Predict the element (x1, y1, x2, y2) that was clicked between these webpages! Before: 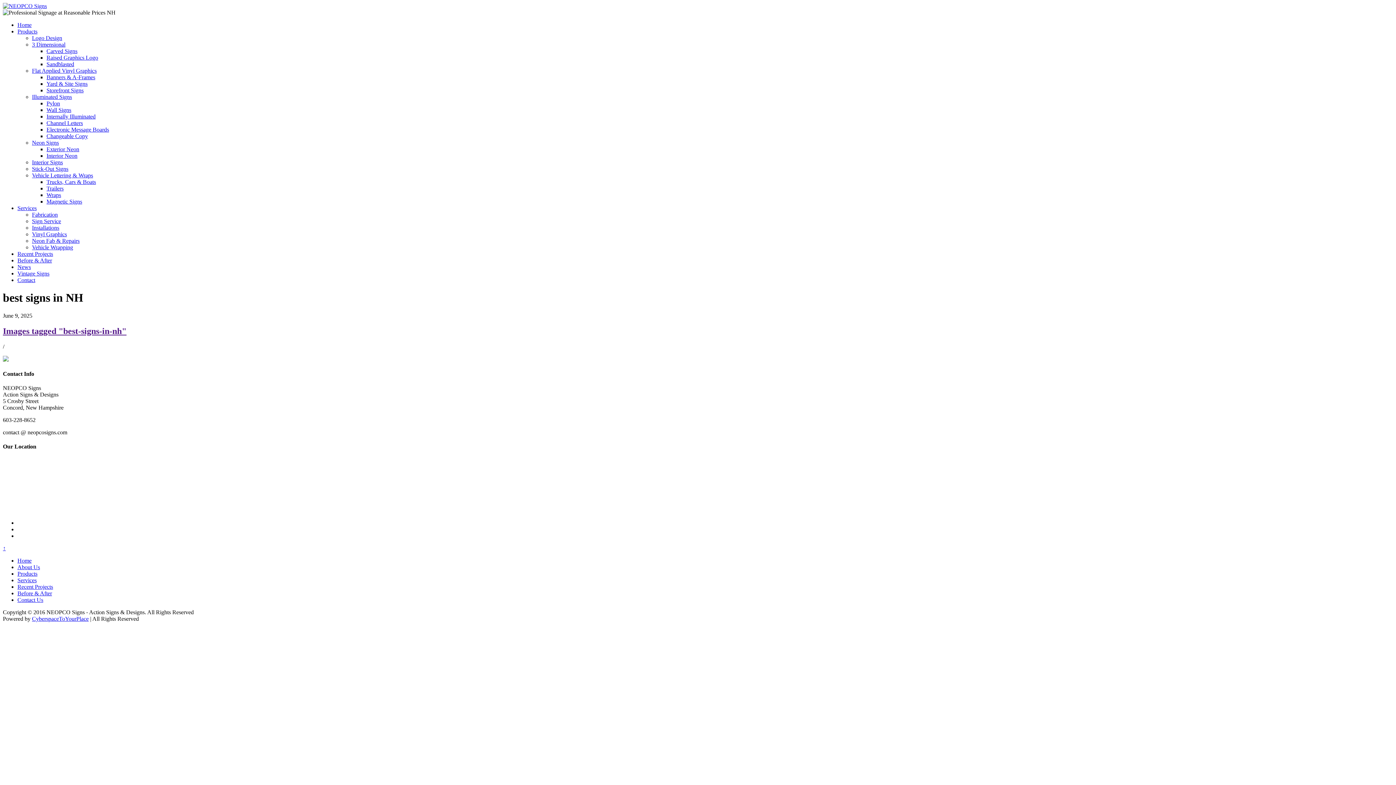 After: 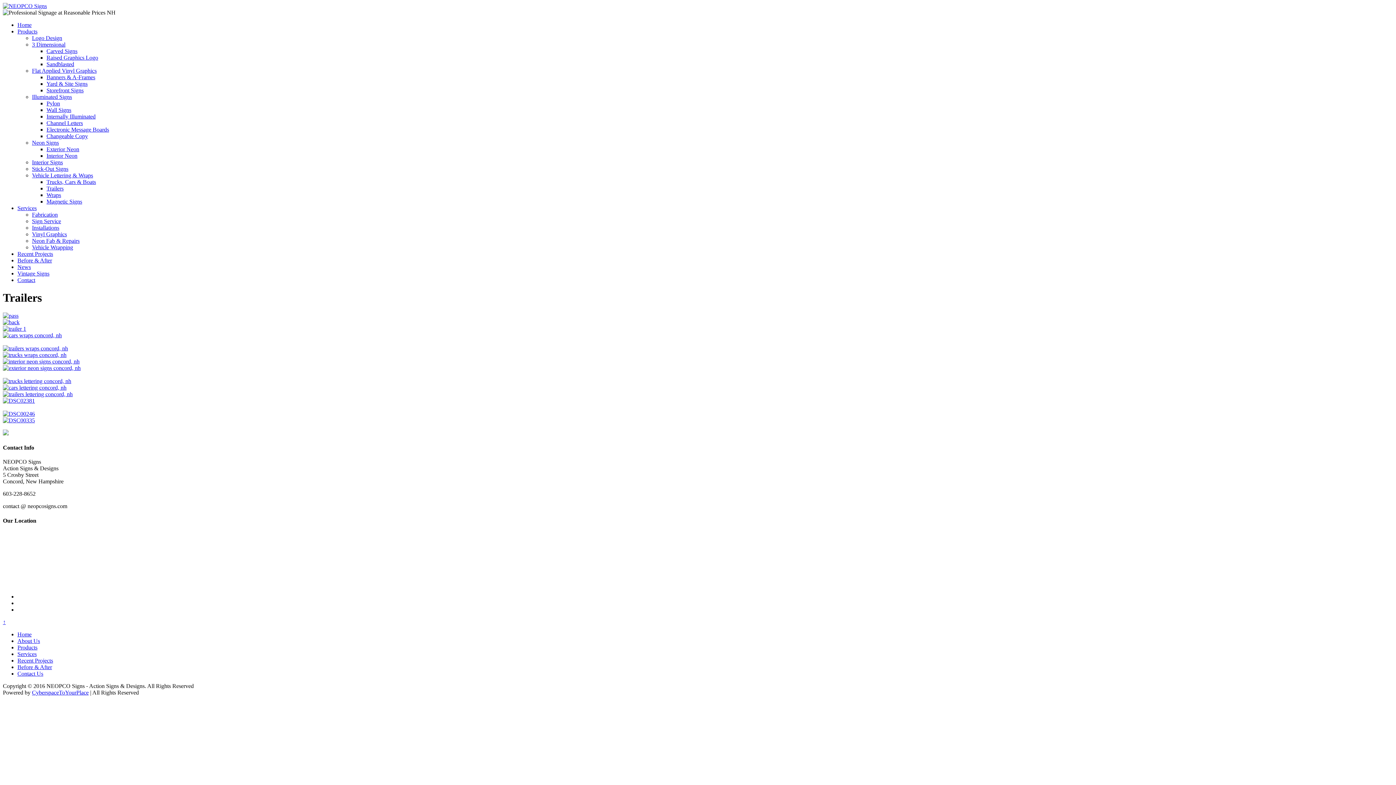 Action: bbox: (46, 185, 63, 191) label: Trailers